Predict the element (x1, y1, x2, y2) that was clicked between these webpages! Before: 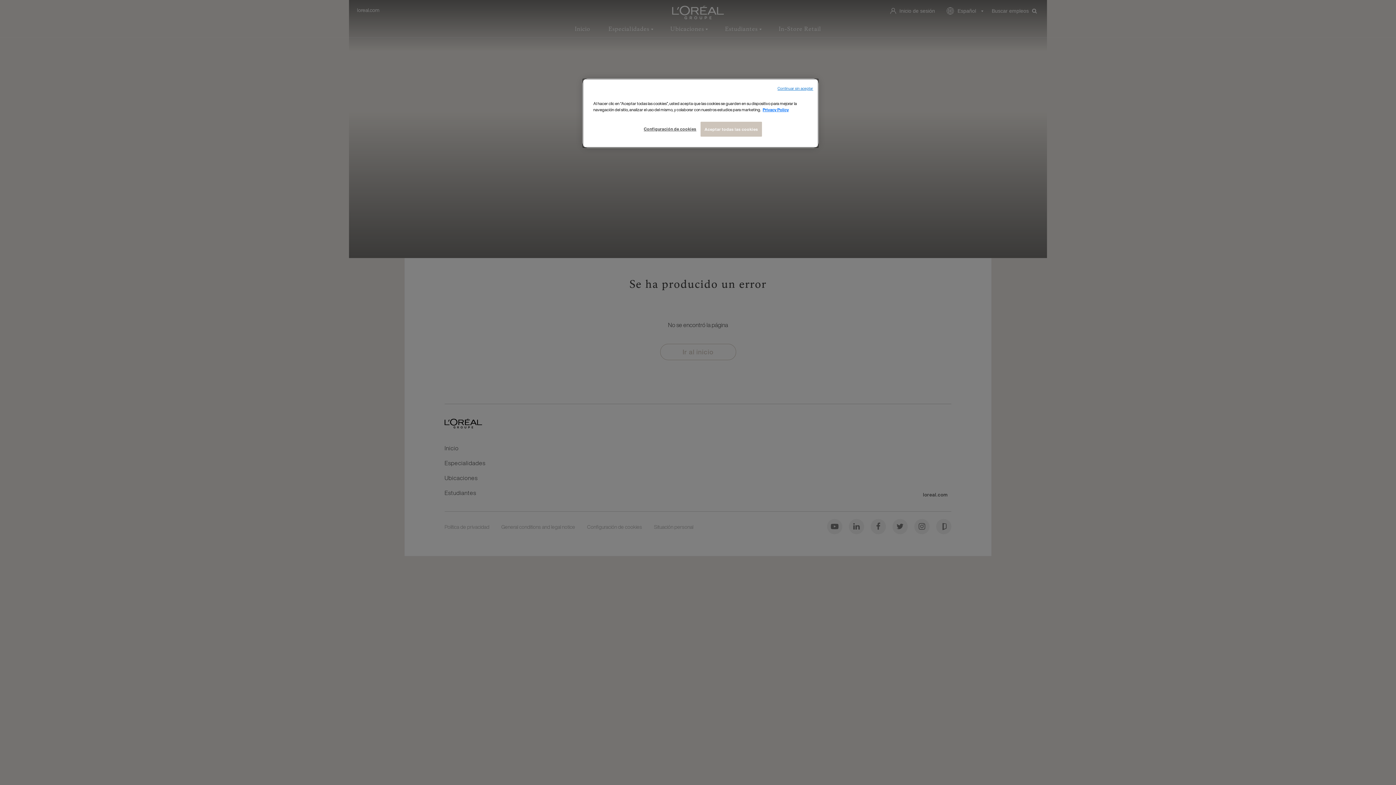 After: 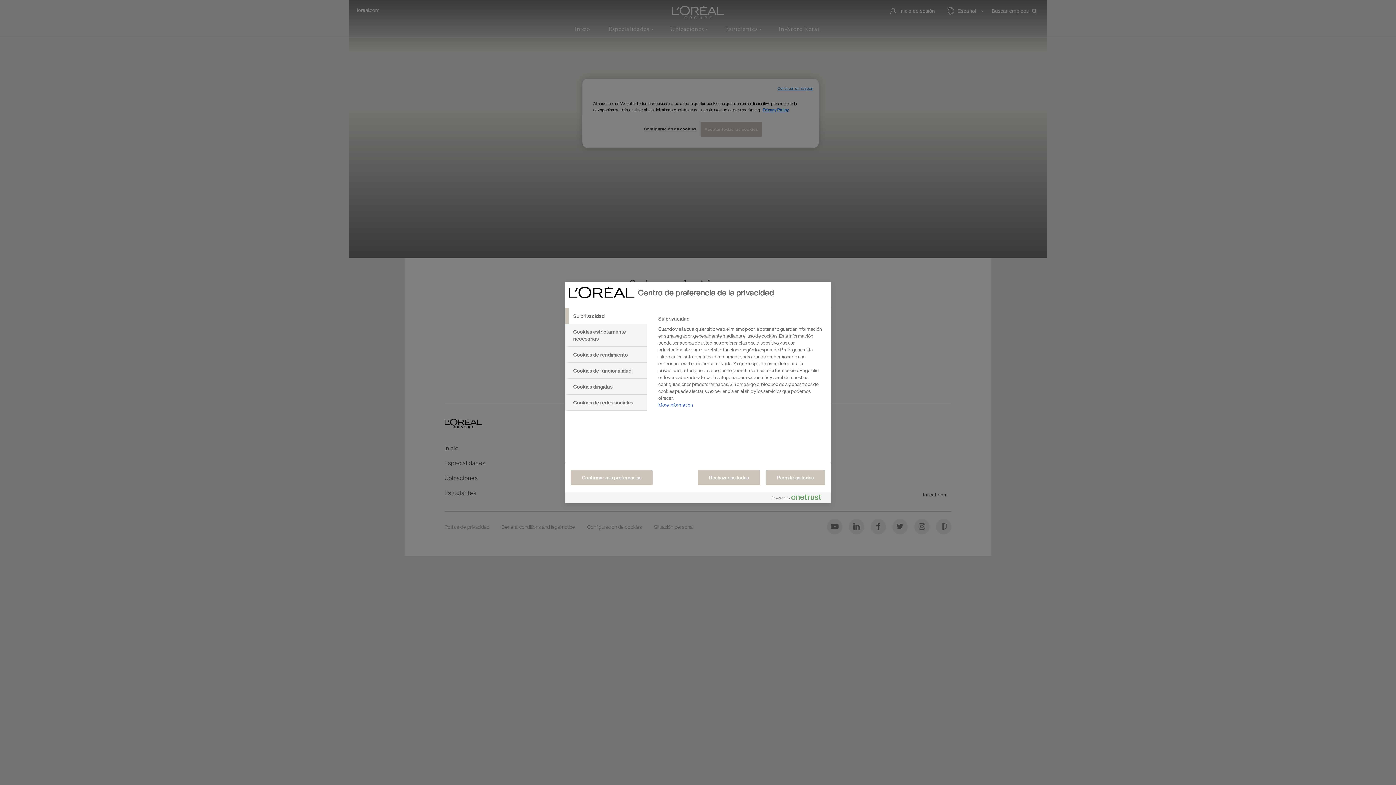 Action: bbox: (643, 121, 696, 136) label: Configuración de cookies